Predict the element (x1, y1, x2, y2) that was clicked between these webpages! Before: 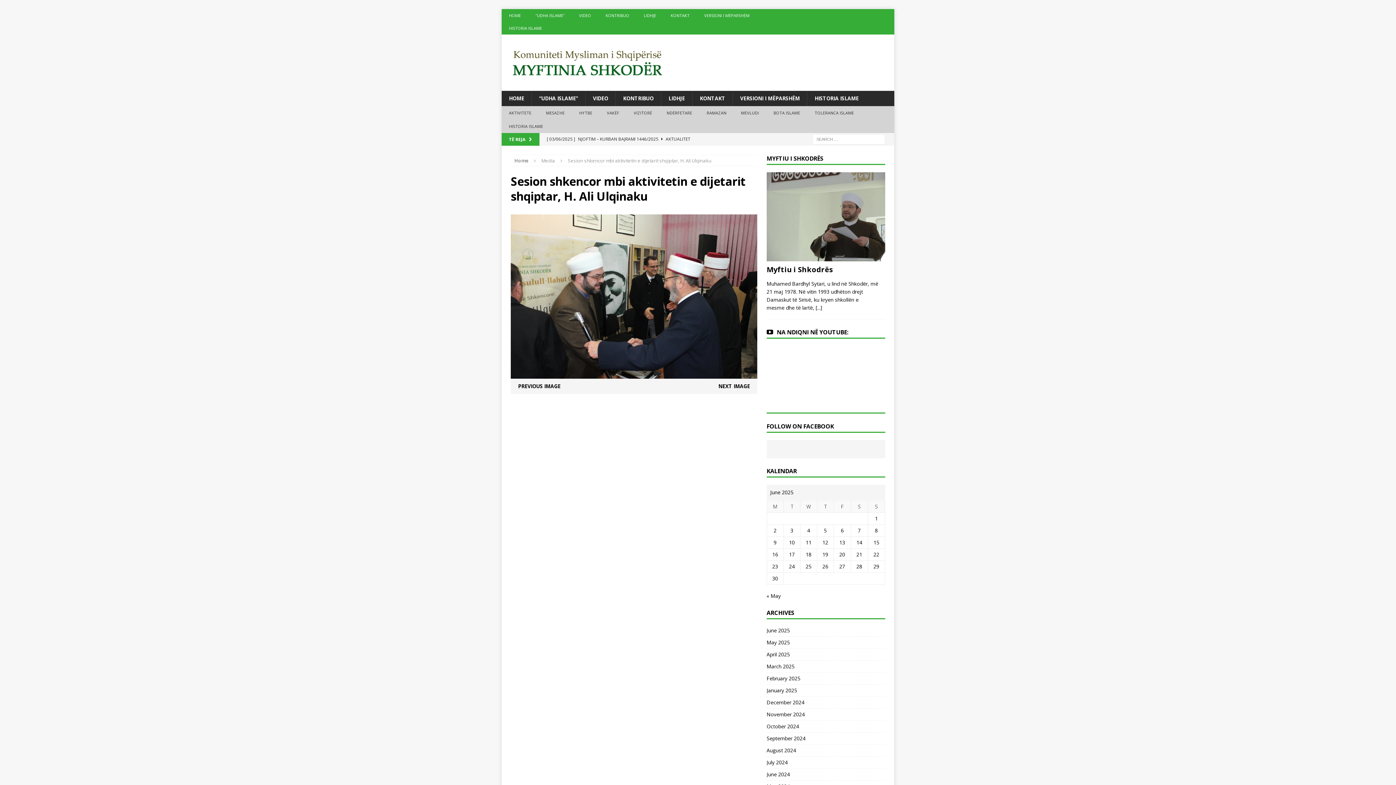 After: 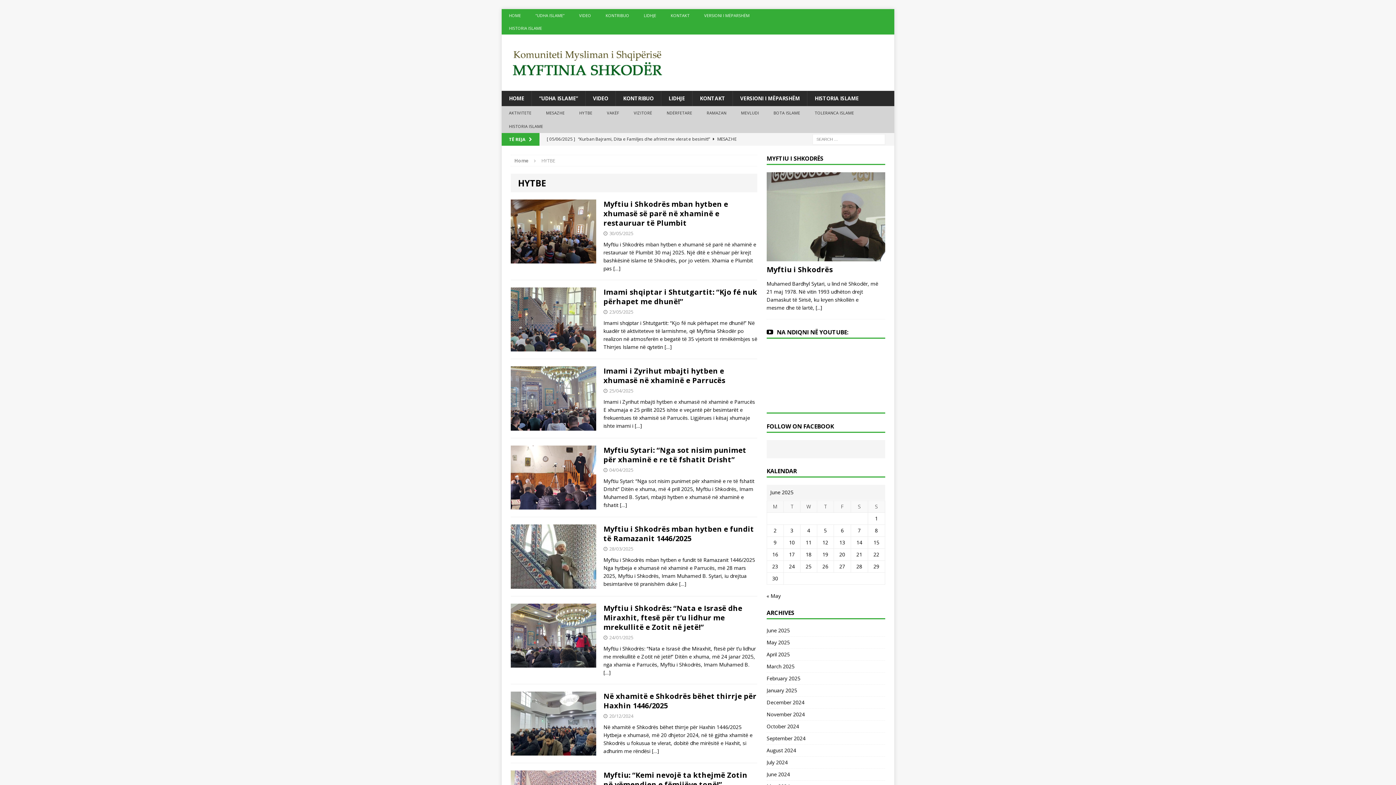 Action: bbox: (572, 106, 599, 119) label: HYTBE